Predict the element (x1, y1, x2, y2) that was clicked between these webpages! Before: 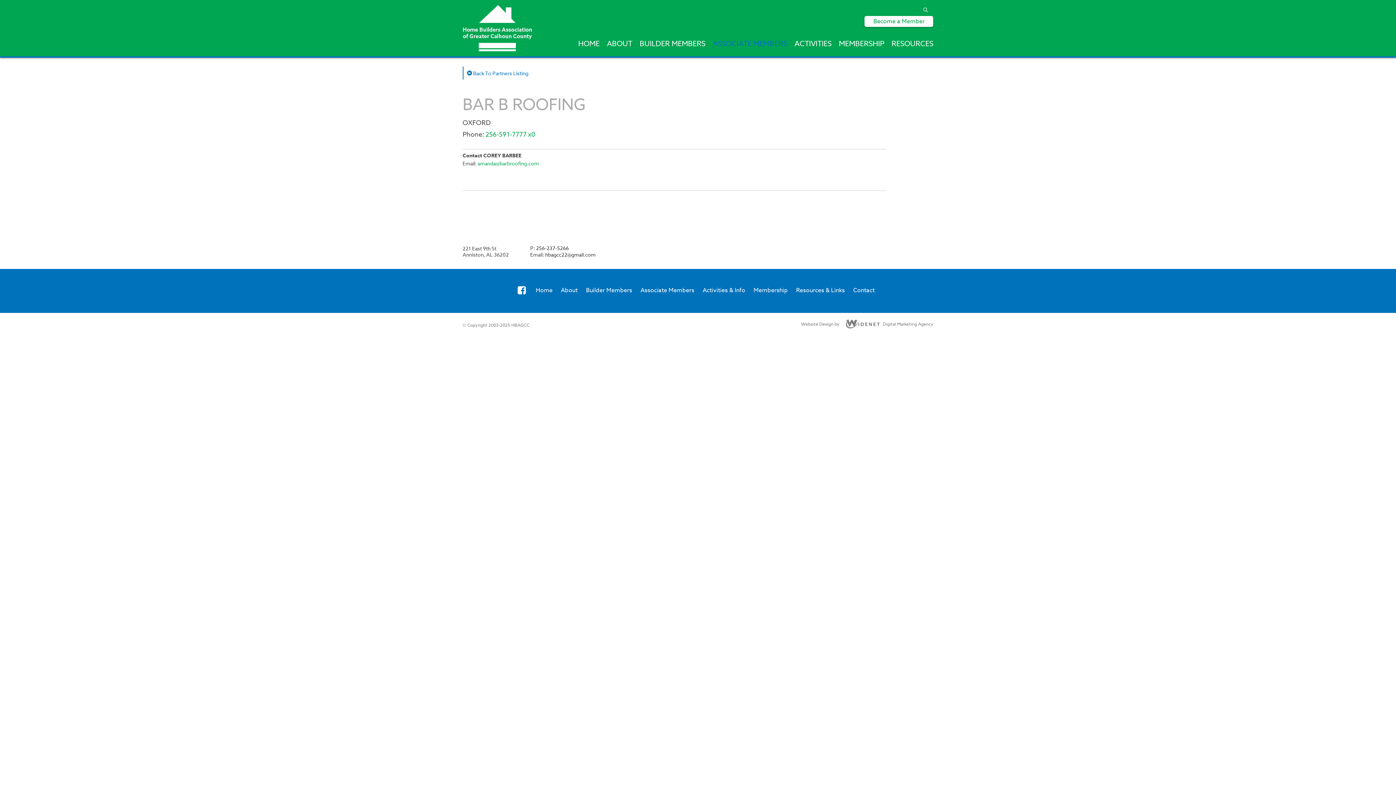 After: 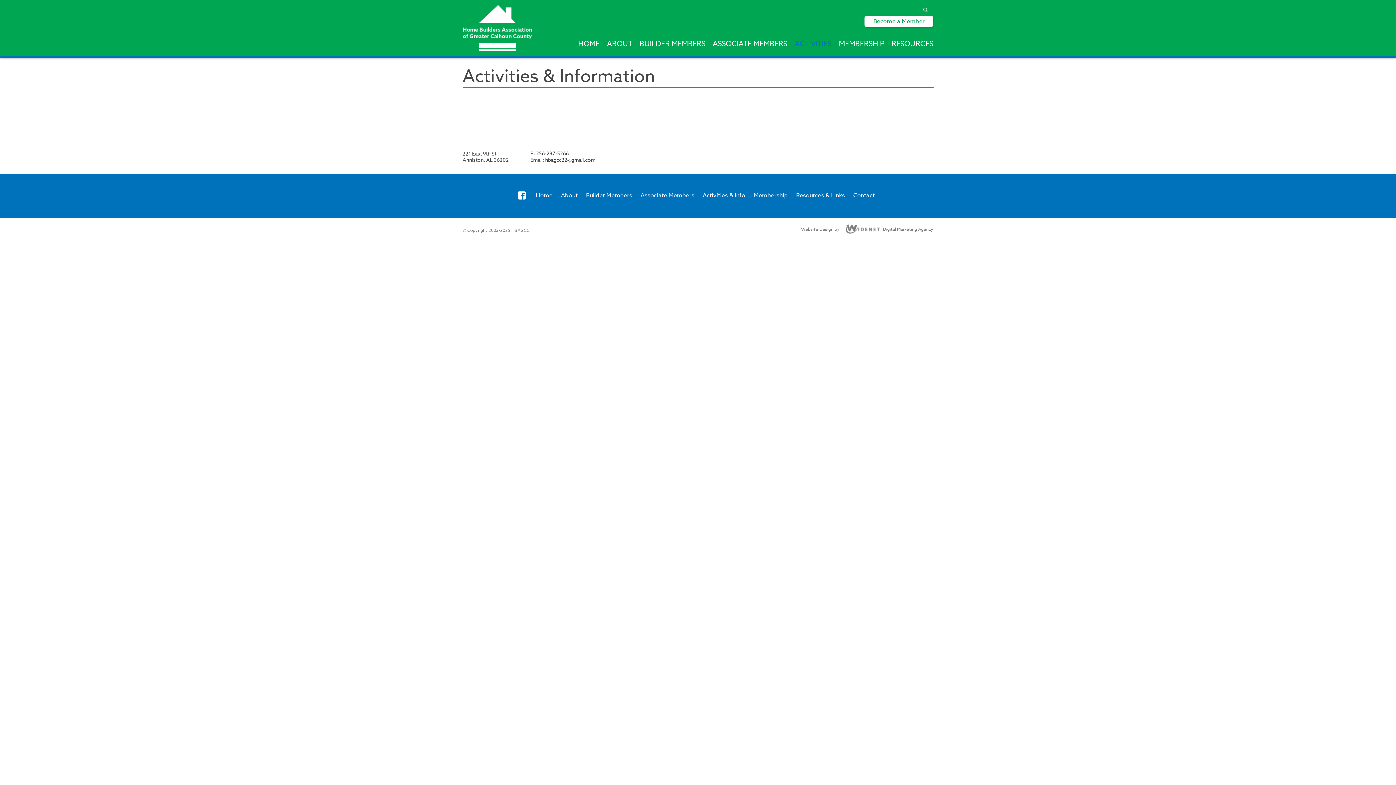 Action: bbox: (702, 287, 745, 293) label: Activities & Info